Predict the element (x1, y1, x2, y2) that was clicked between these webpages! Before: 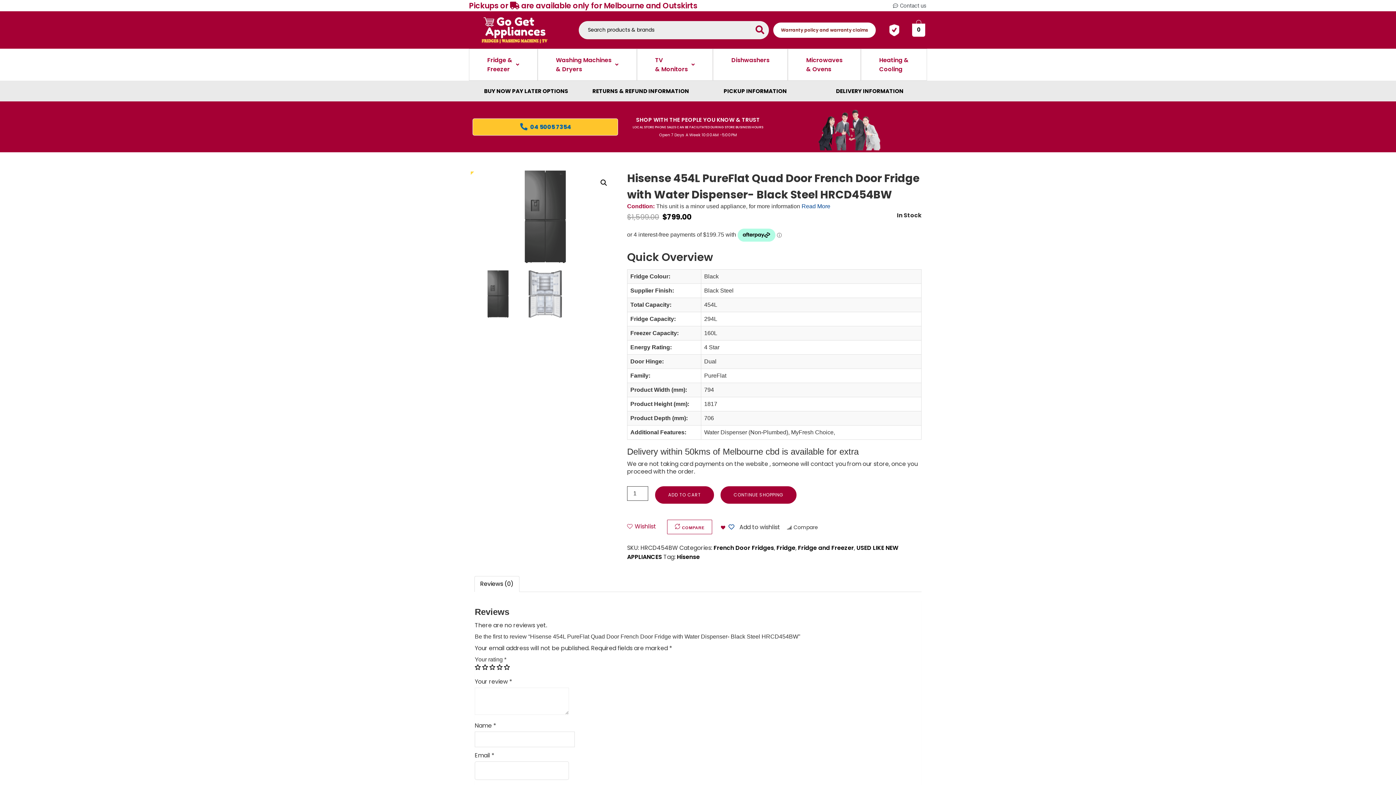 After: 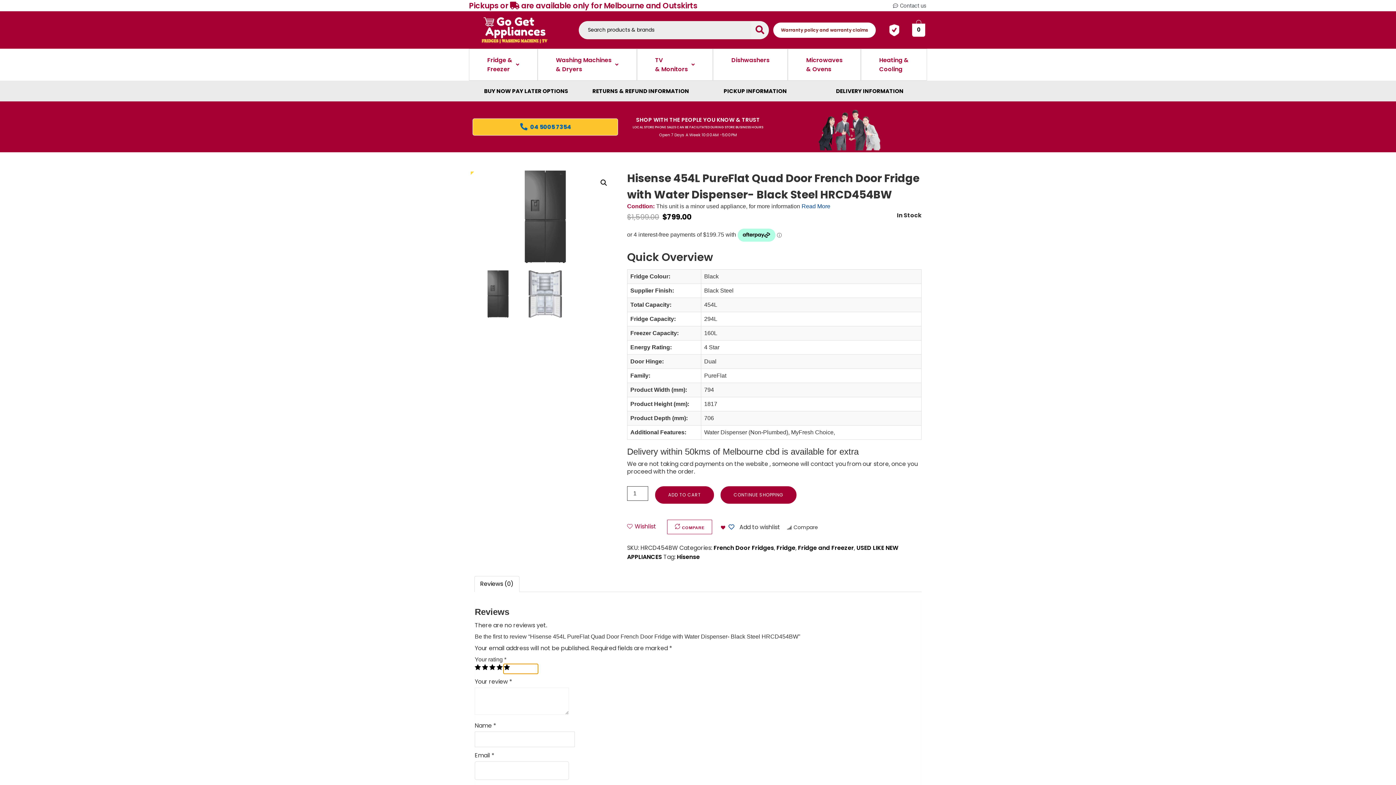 Action: label: 5 of 5 stars bbox: (504, 664, 509, 670)